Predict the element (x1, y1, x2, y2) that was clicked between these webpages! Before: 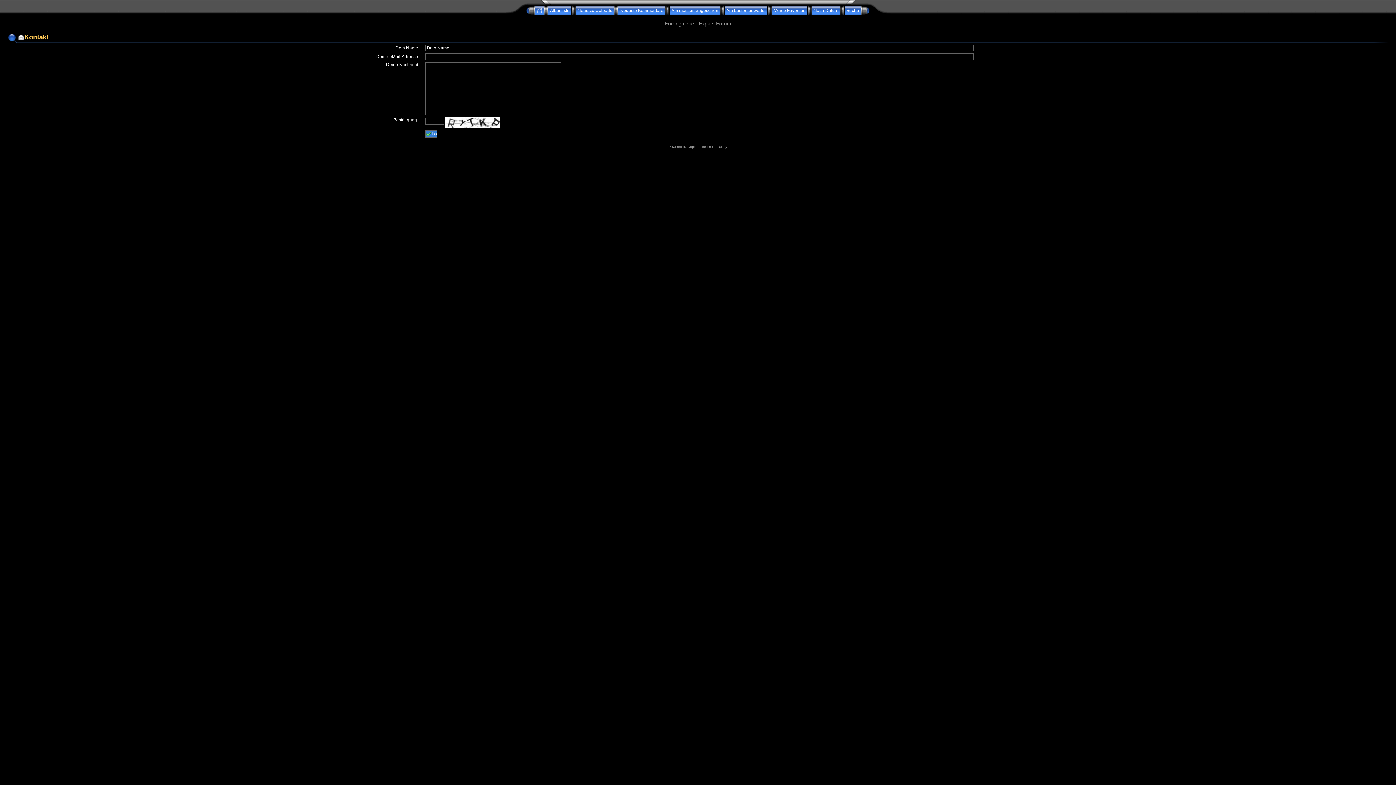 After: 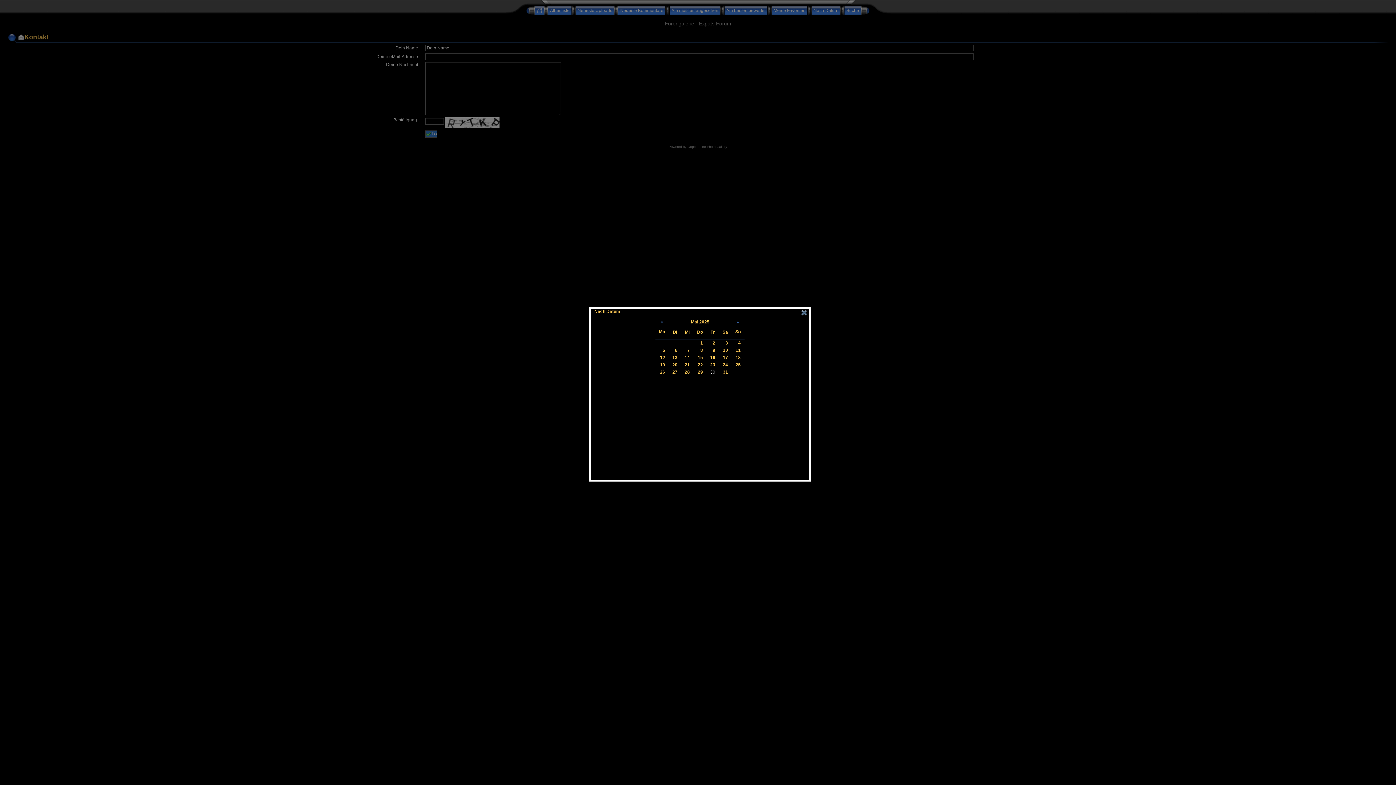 Action: bbox: (812, 8, 840, 13) label: Nach Datum